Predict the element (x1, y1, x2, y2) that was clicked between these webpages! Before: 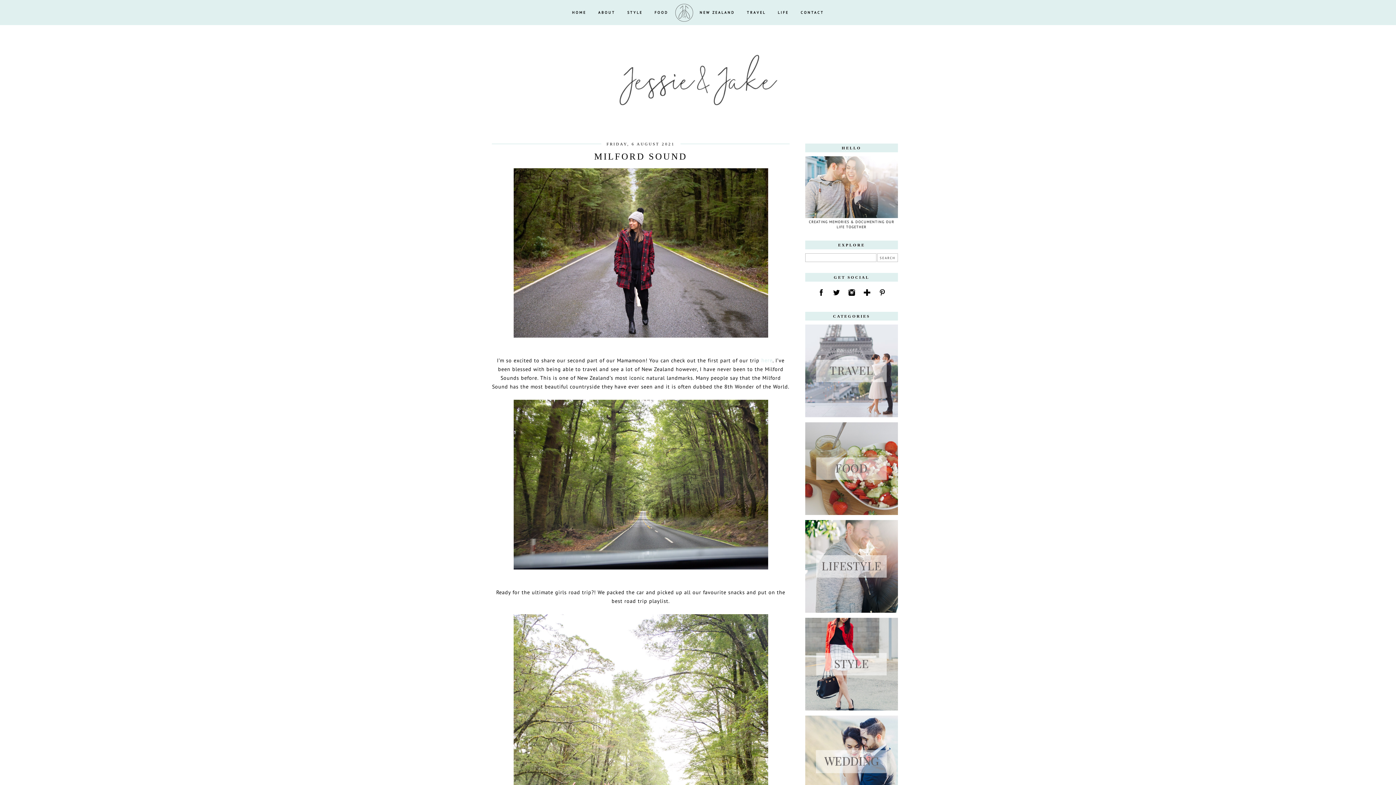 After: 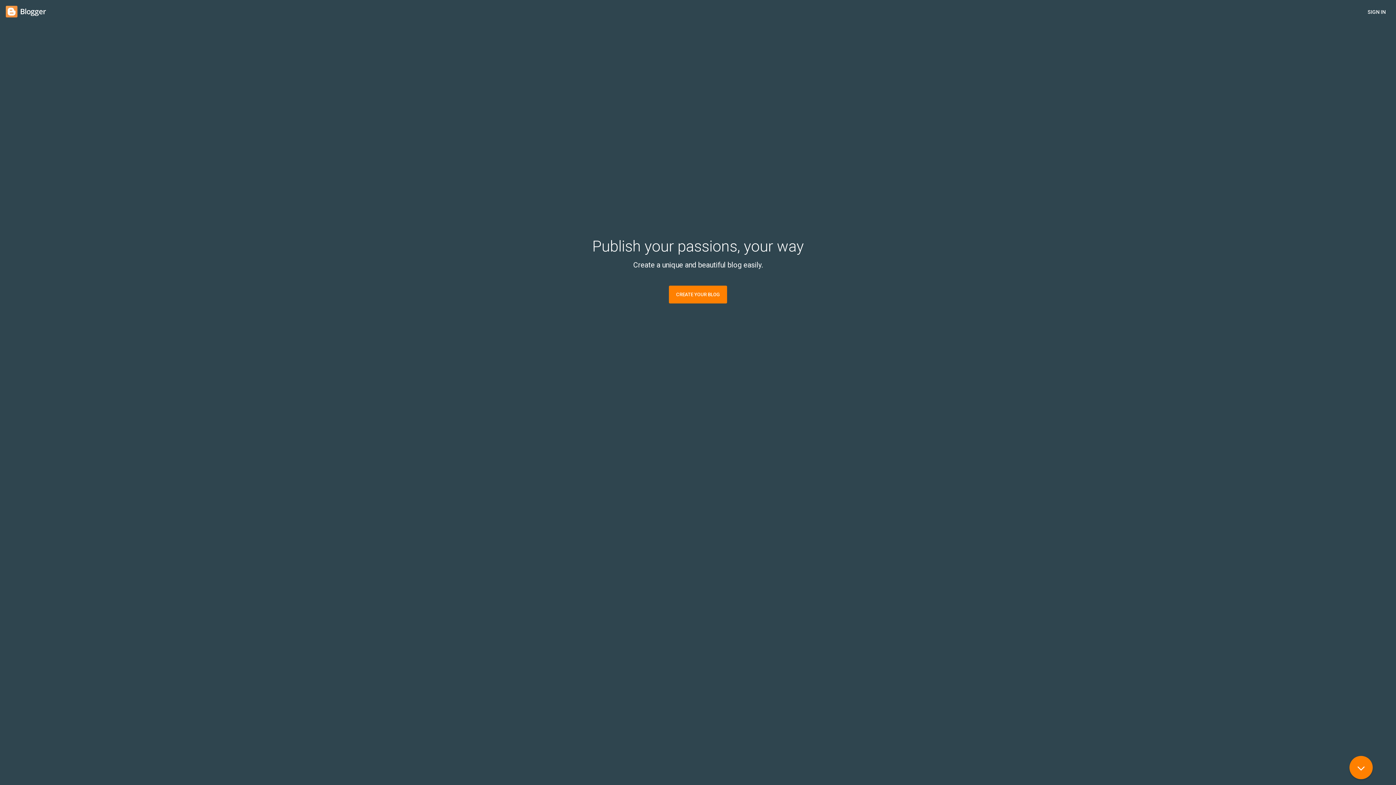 Action: bbox: (513, 339, 768, 346)